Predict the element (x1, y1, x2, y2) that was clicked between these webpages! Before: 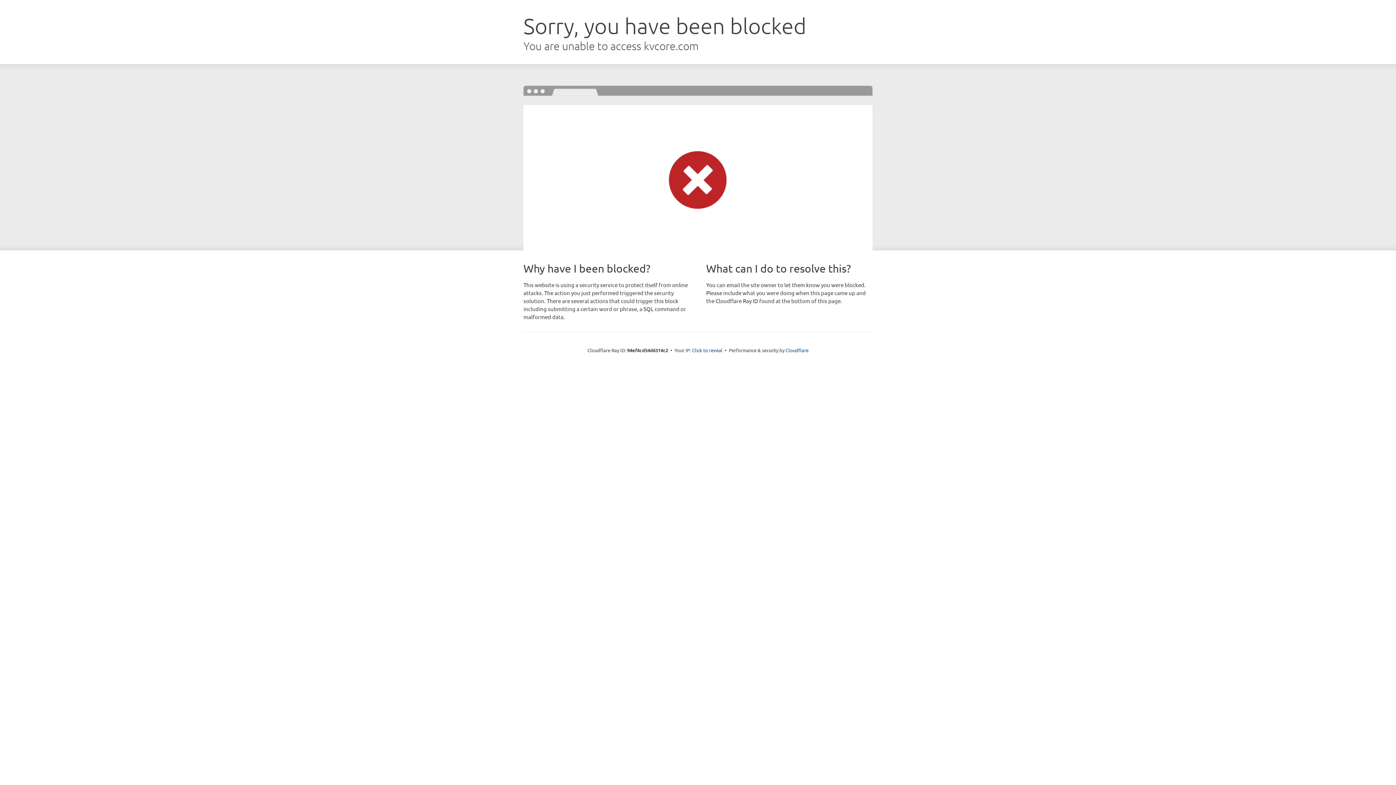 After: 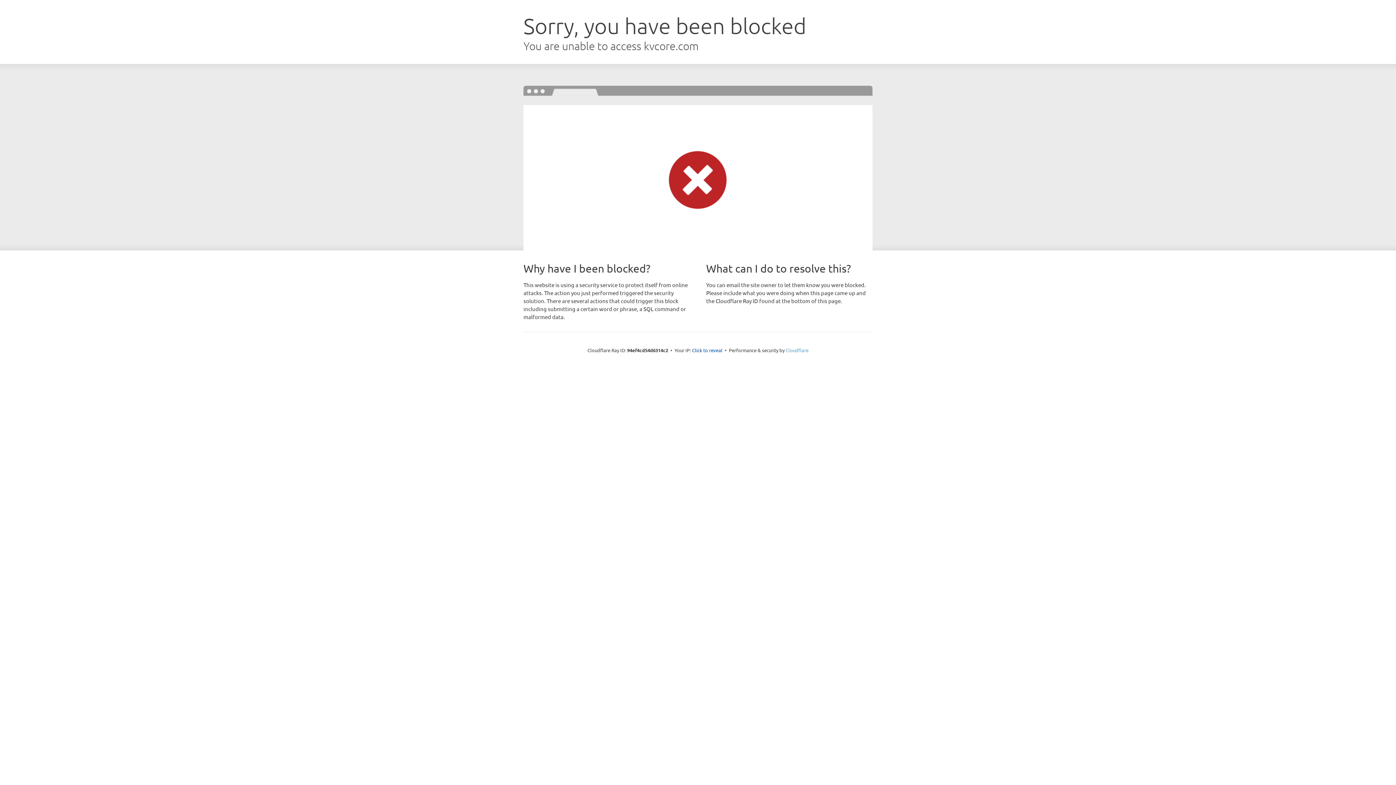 Action: bbox: (785, 347, 808, 353) label: Cloudflare